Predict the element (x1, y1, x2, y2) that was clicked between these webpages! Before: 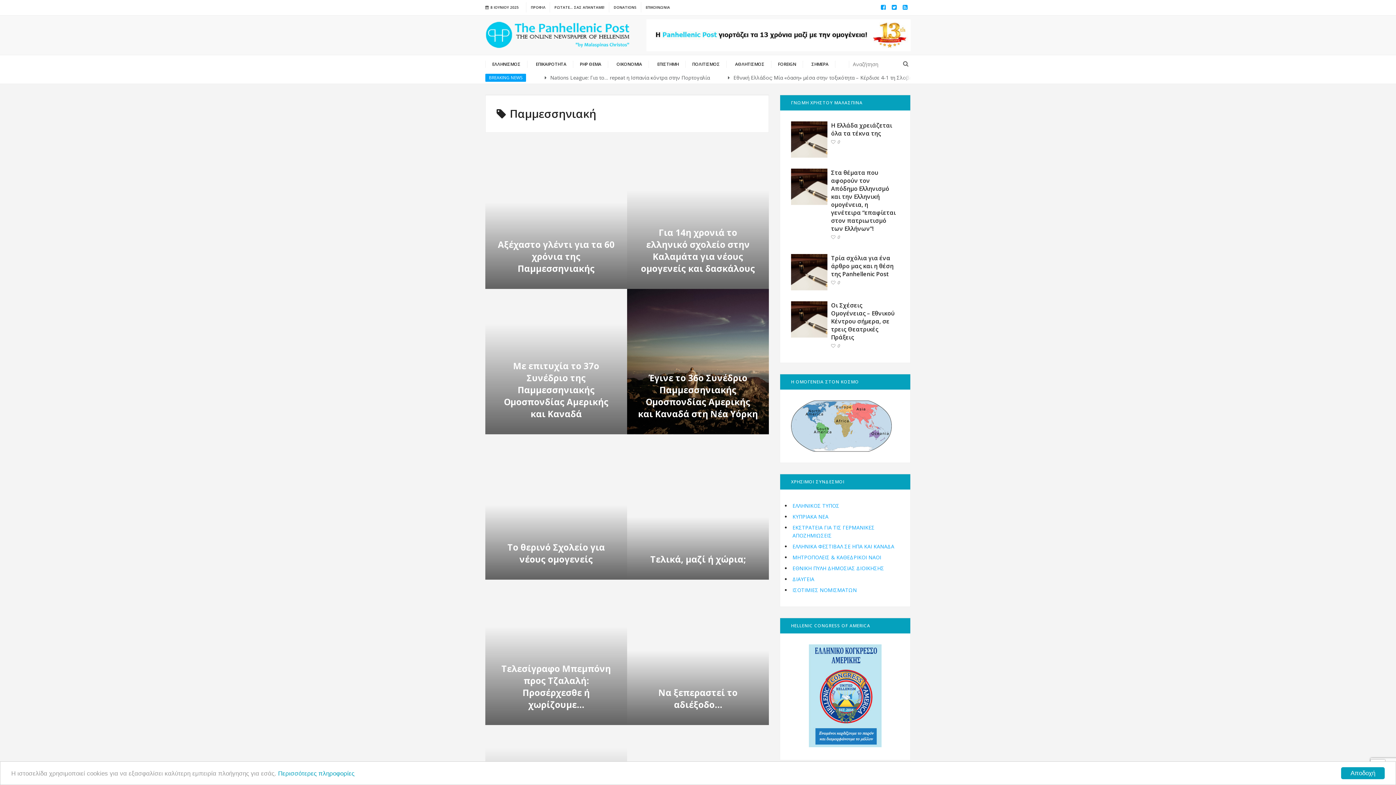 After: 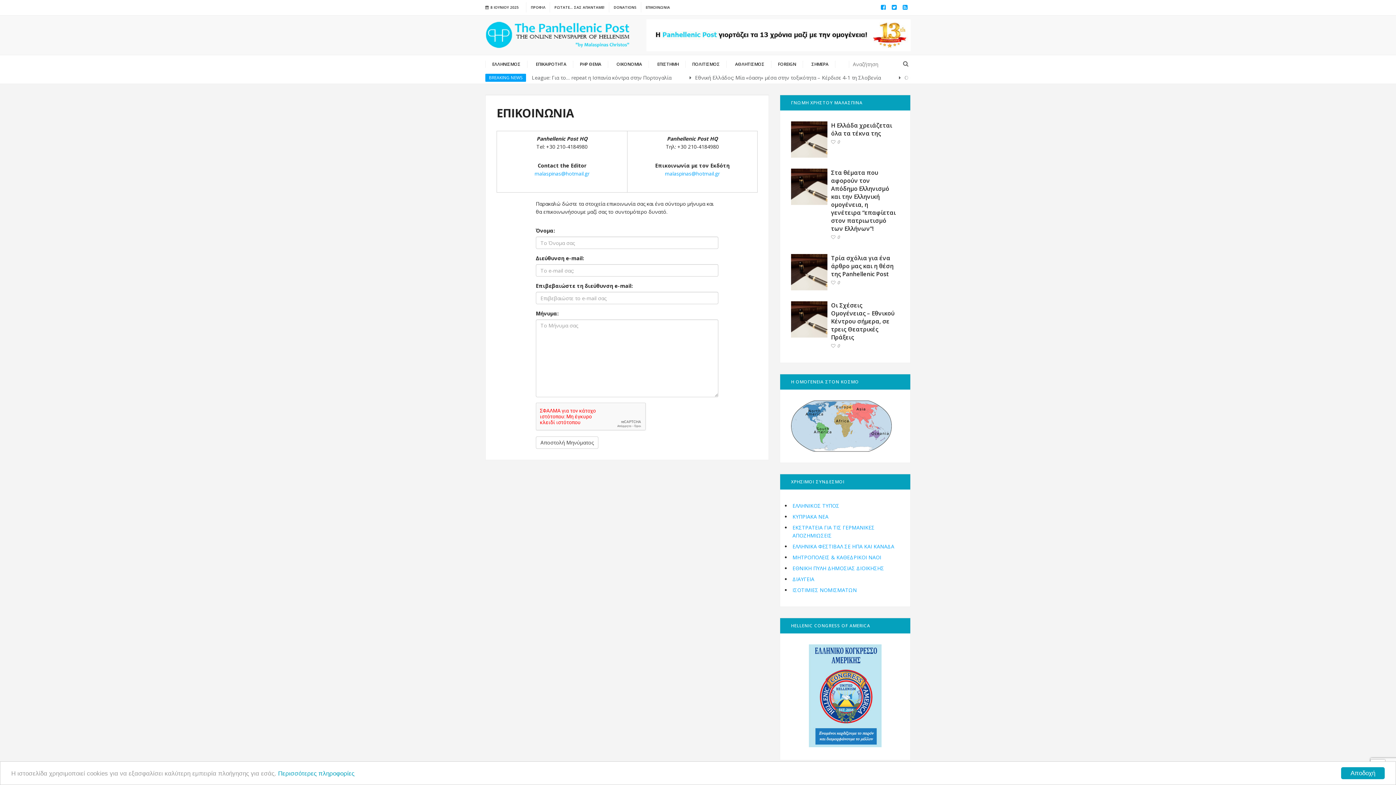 Action: label: ΕΠΙΚΟΙΝΩΝΙΑ bbox: (641, 2, 674, 12)